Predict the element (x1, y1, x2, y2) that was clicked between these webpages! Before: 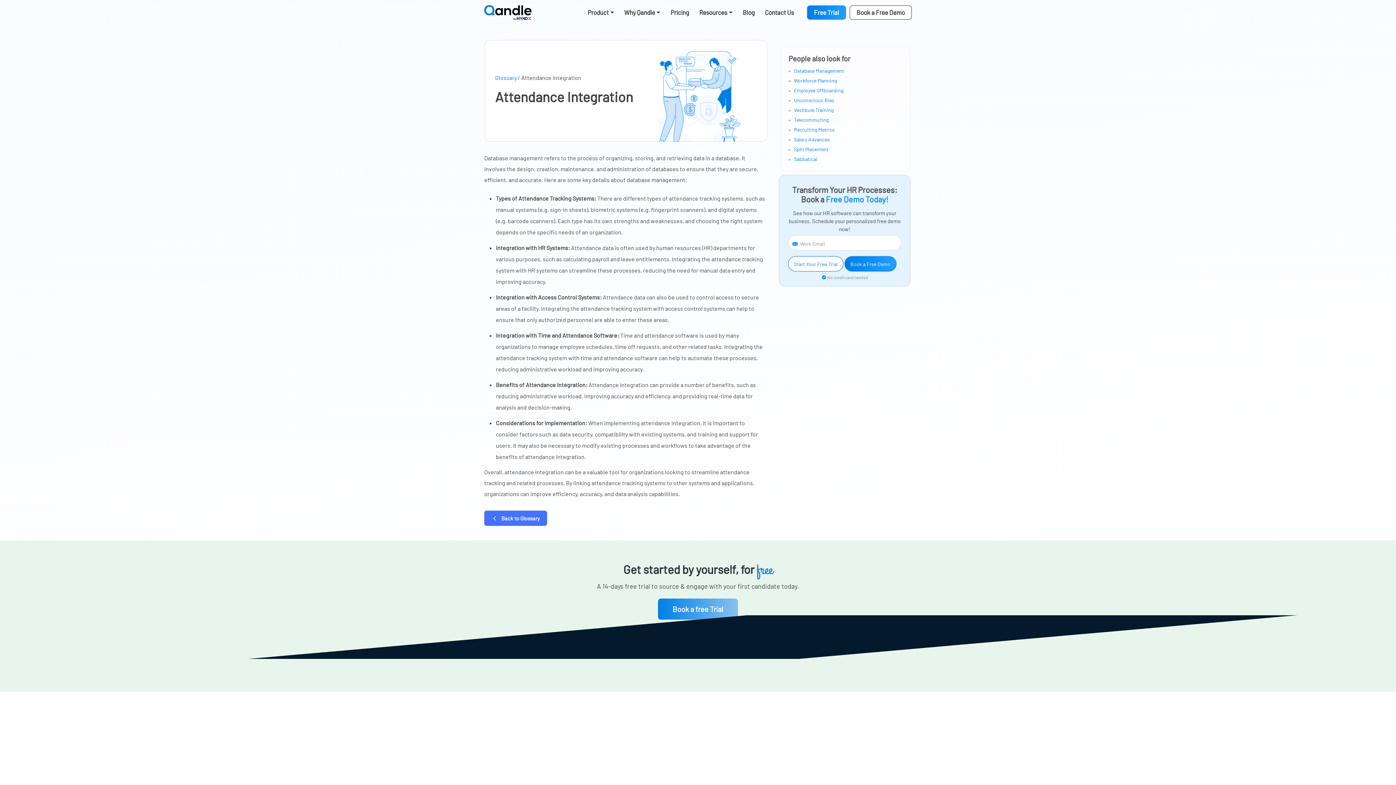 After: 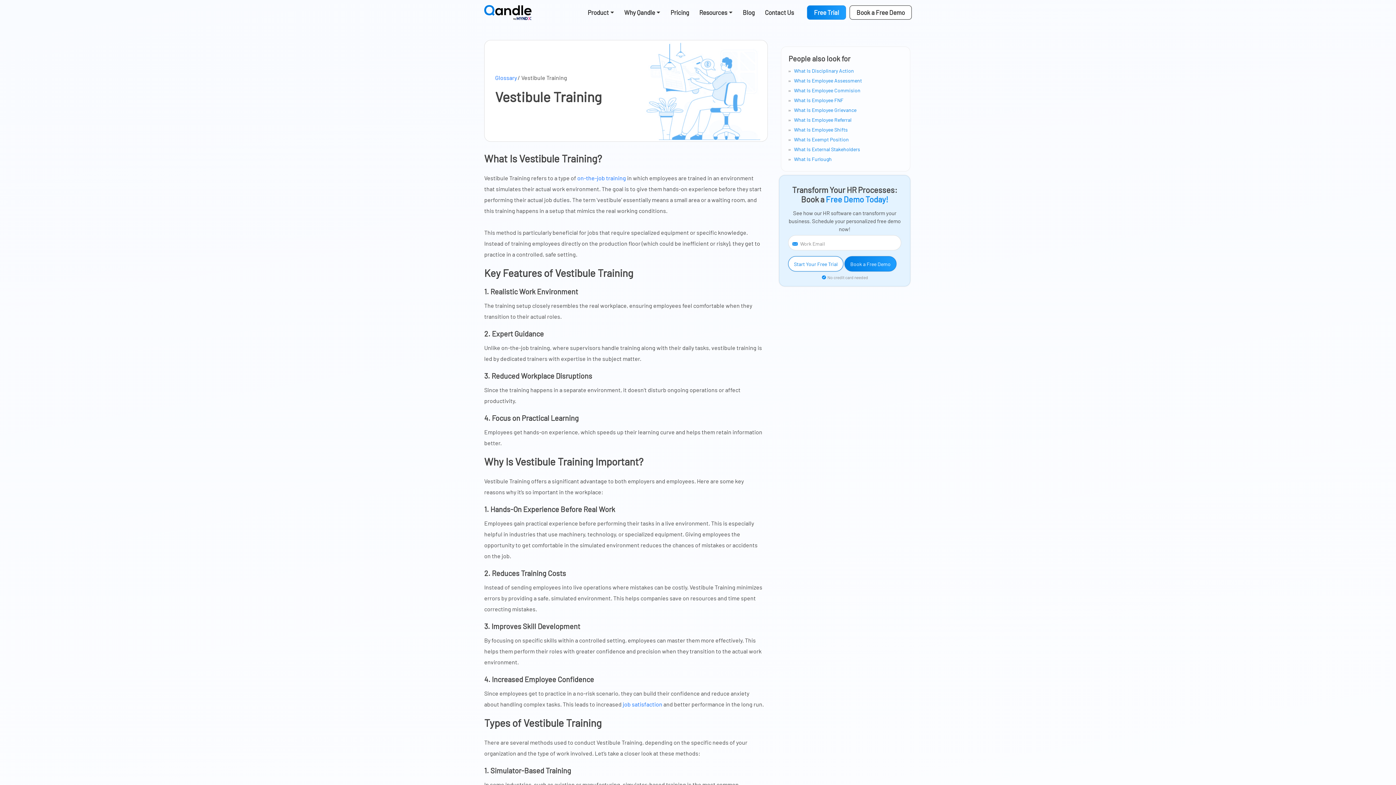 Action: label: Vestibule Training bbox: (788, 106, 833, 113)